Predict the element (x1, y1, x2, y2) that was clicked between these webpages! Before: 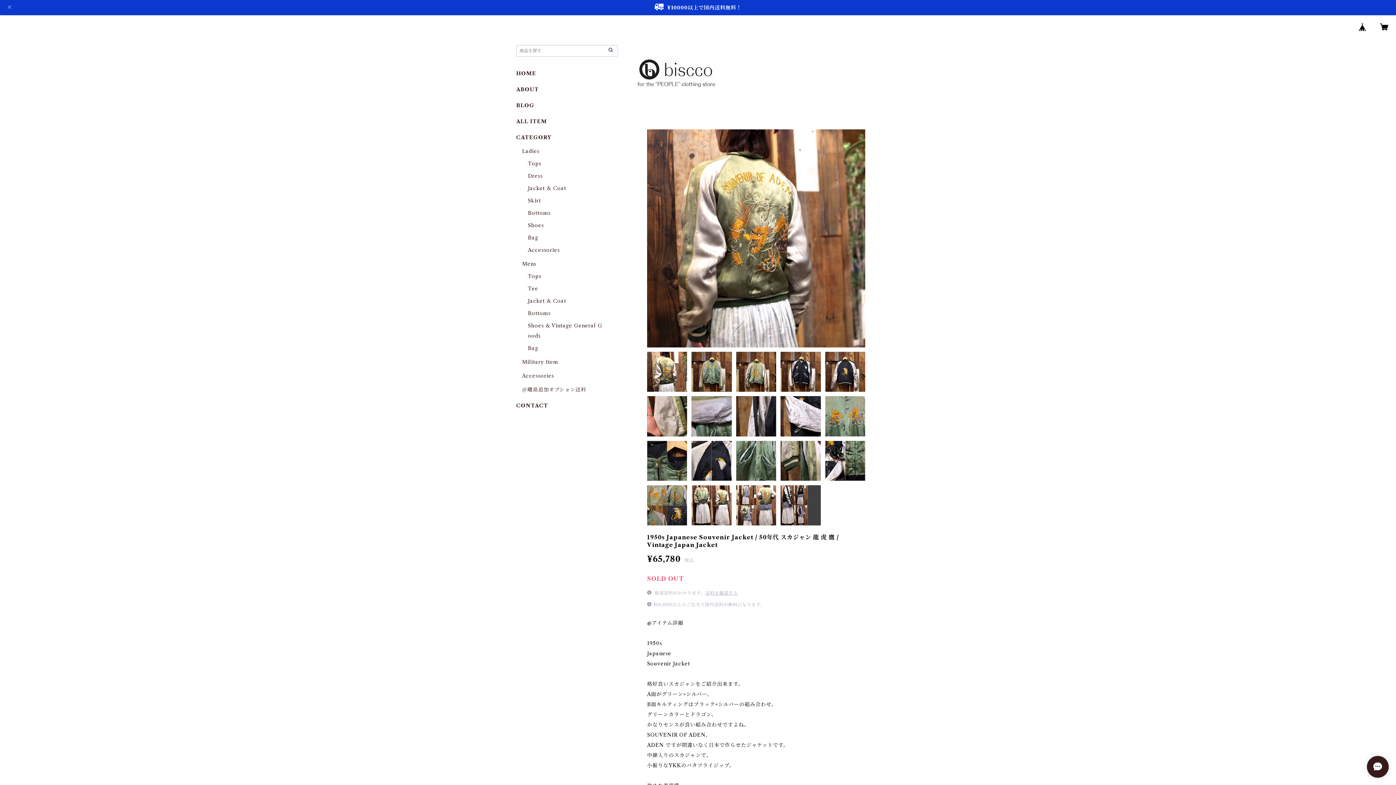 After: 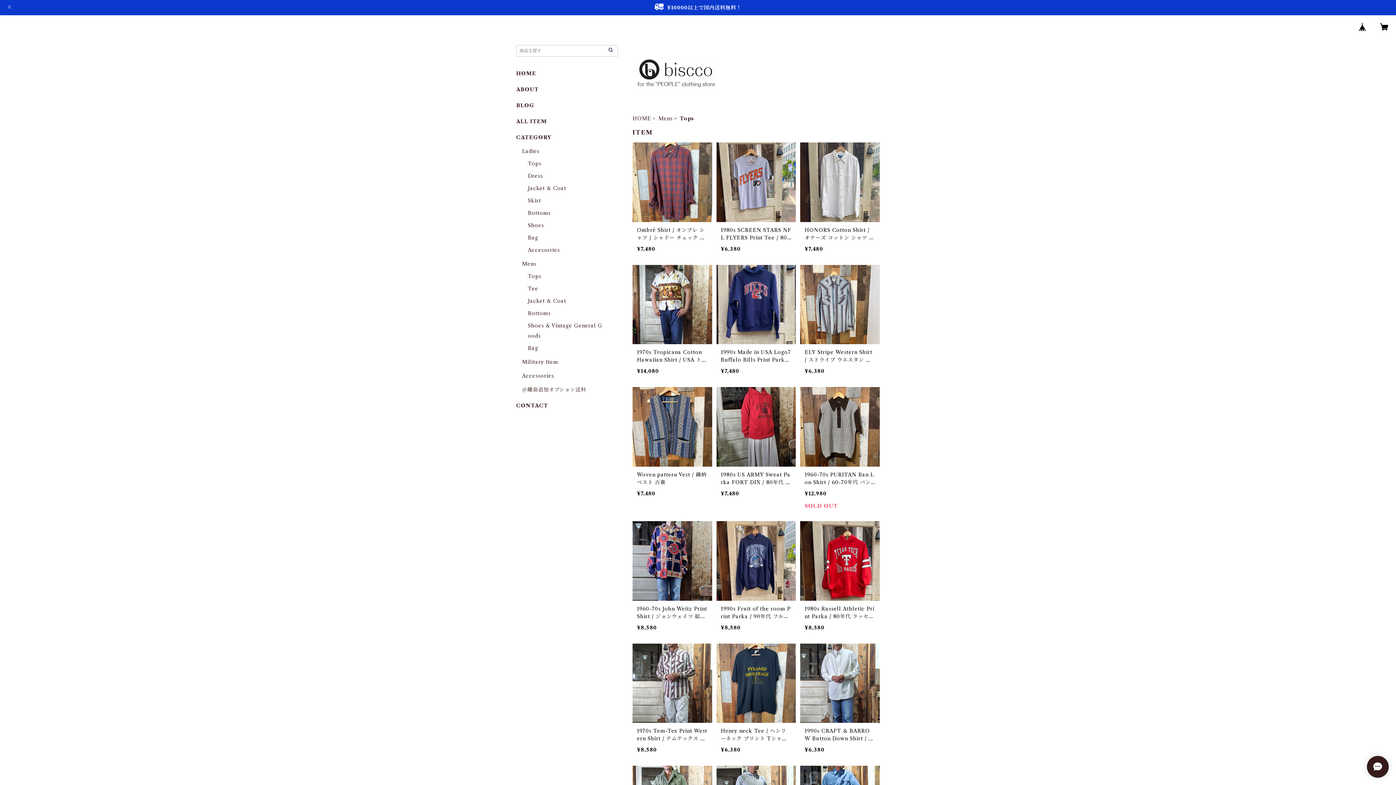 Action: bbox: (528, 273, 541, 279) label: Tops